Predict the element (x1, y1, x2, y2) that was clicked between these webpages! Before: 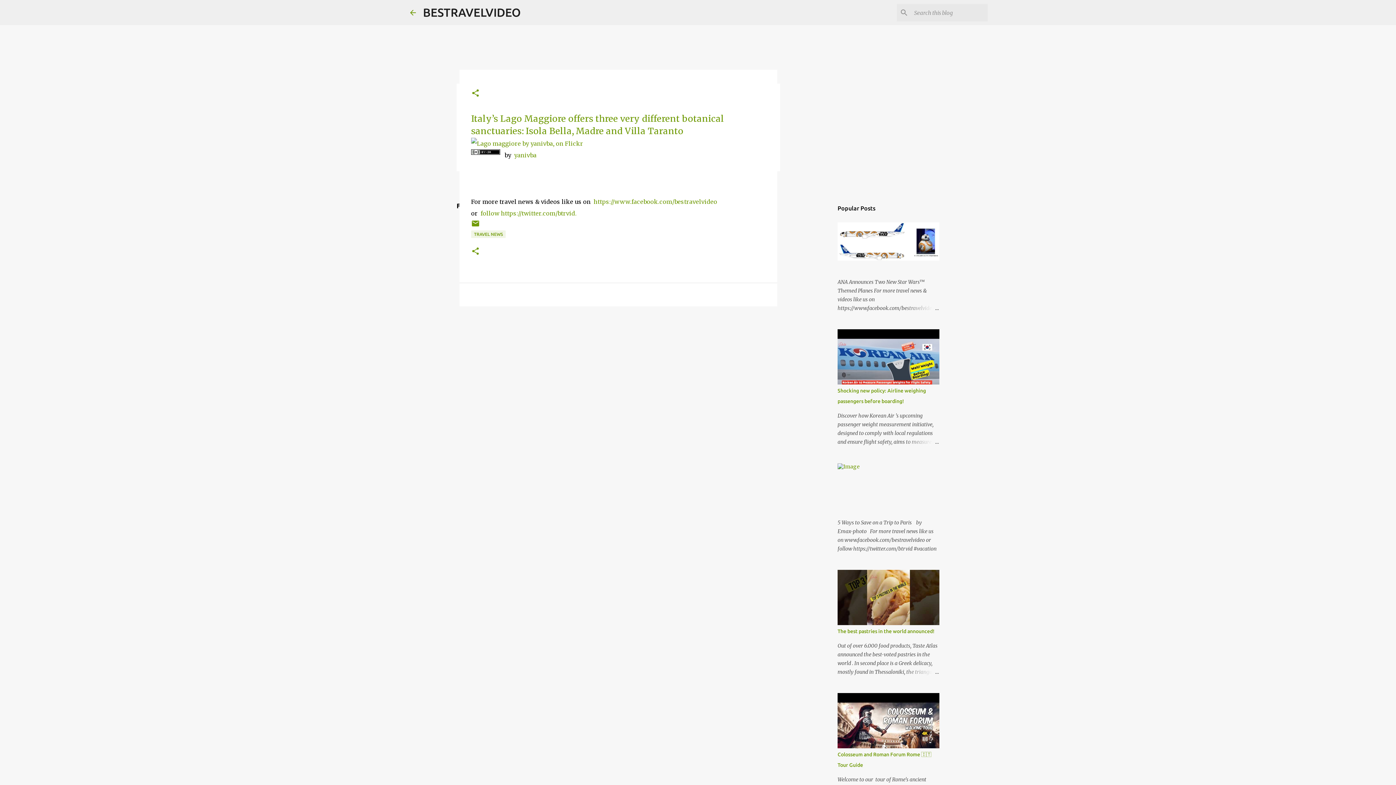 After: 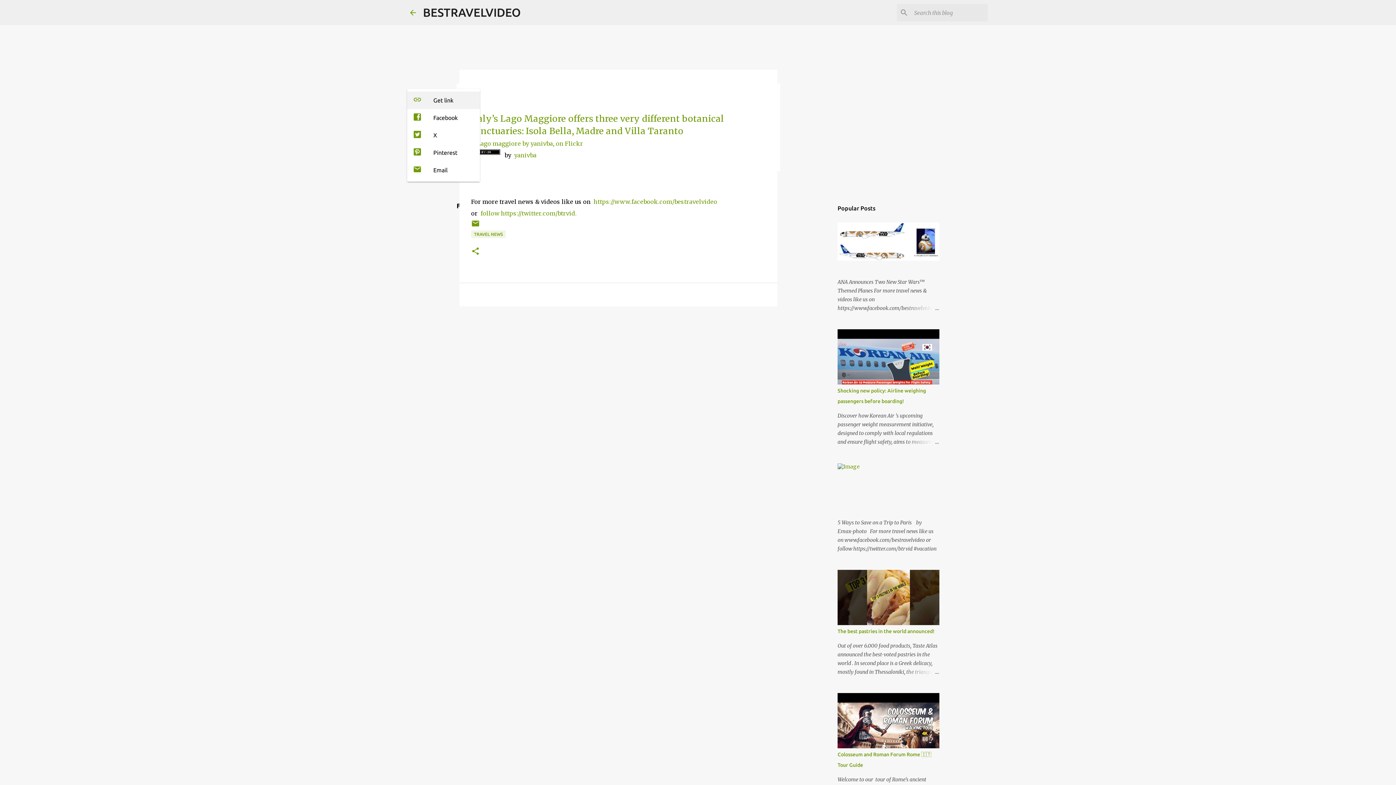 Action: bbox: (471, 88, 480, 98) label: Share